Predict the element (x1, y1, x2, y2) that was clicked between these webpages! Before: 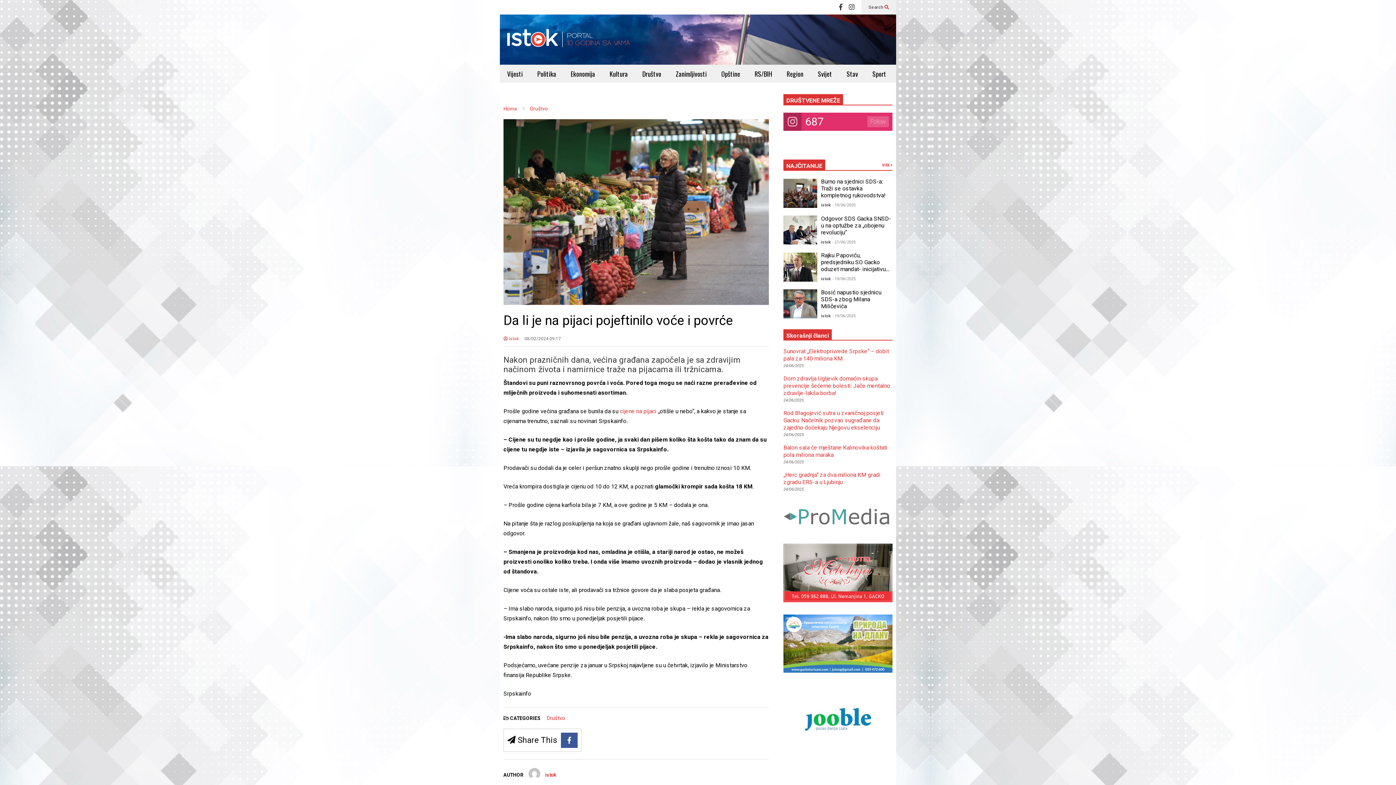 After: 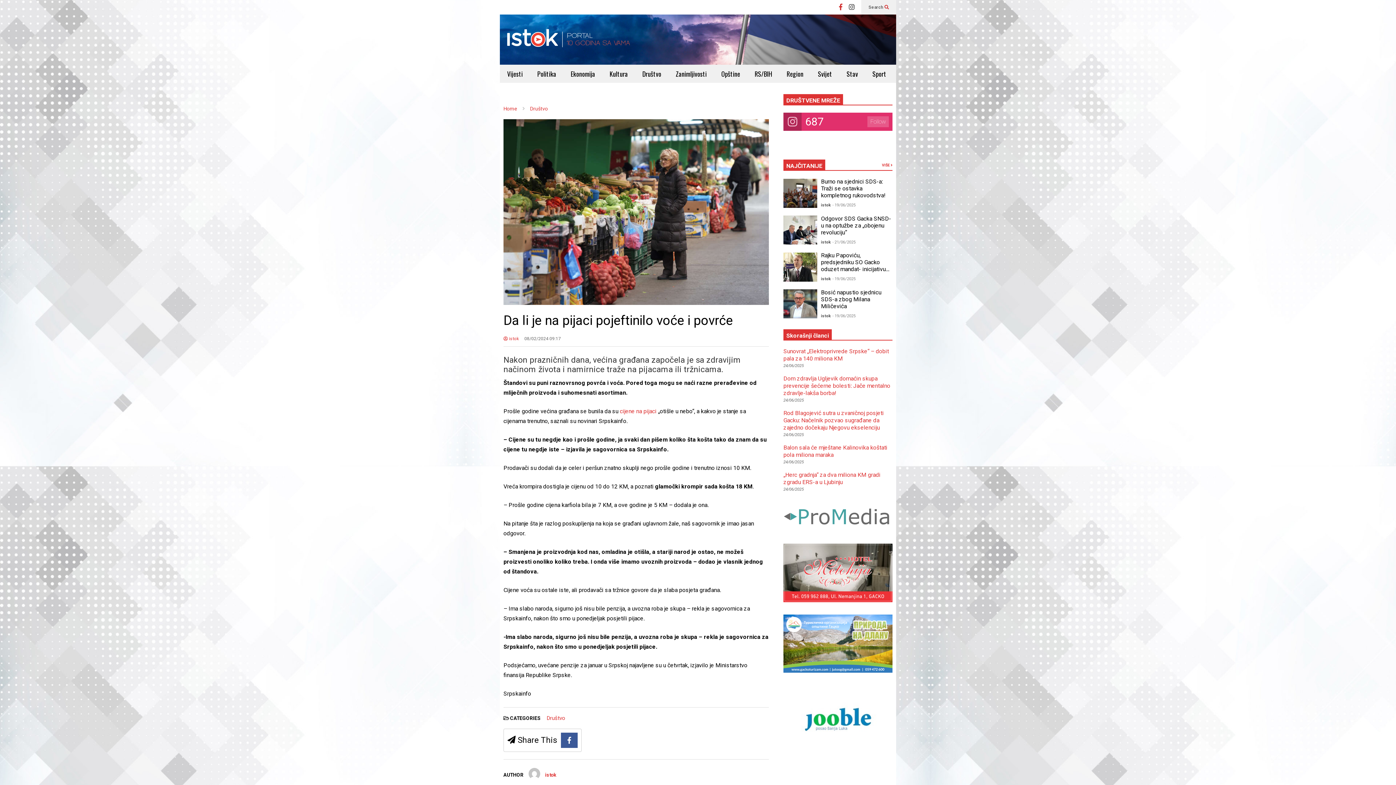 Action: bbox: (839, 0, 842, 14)